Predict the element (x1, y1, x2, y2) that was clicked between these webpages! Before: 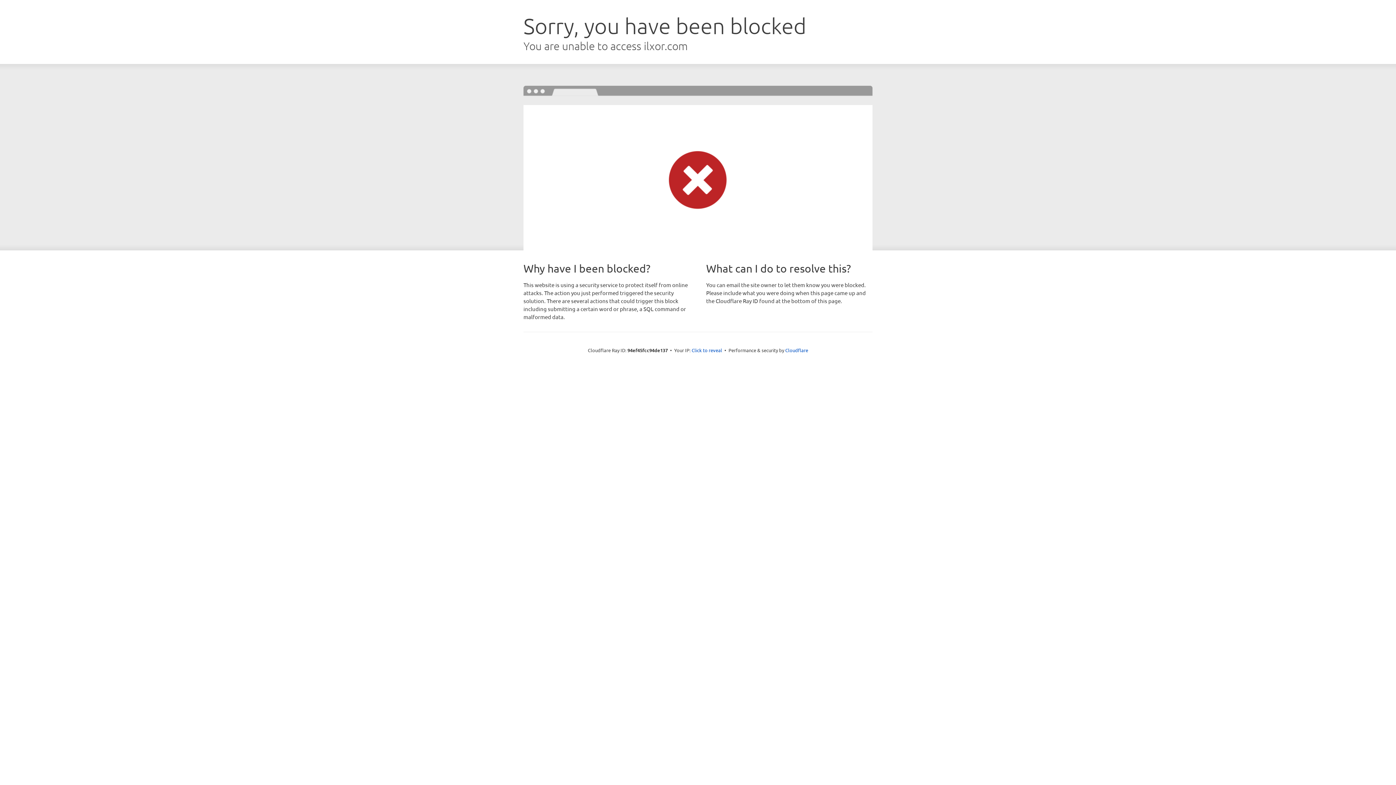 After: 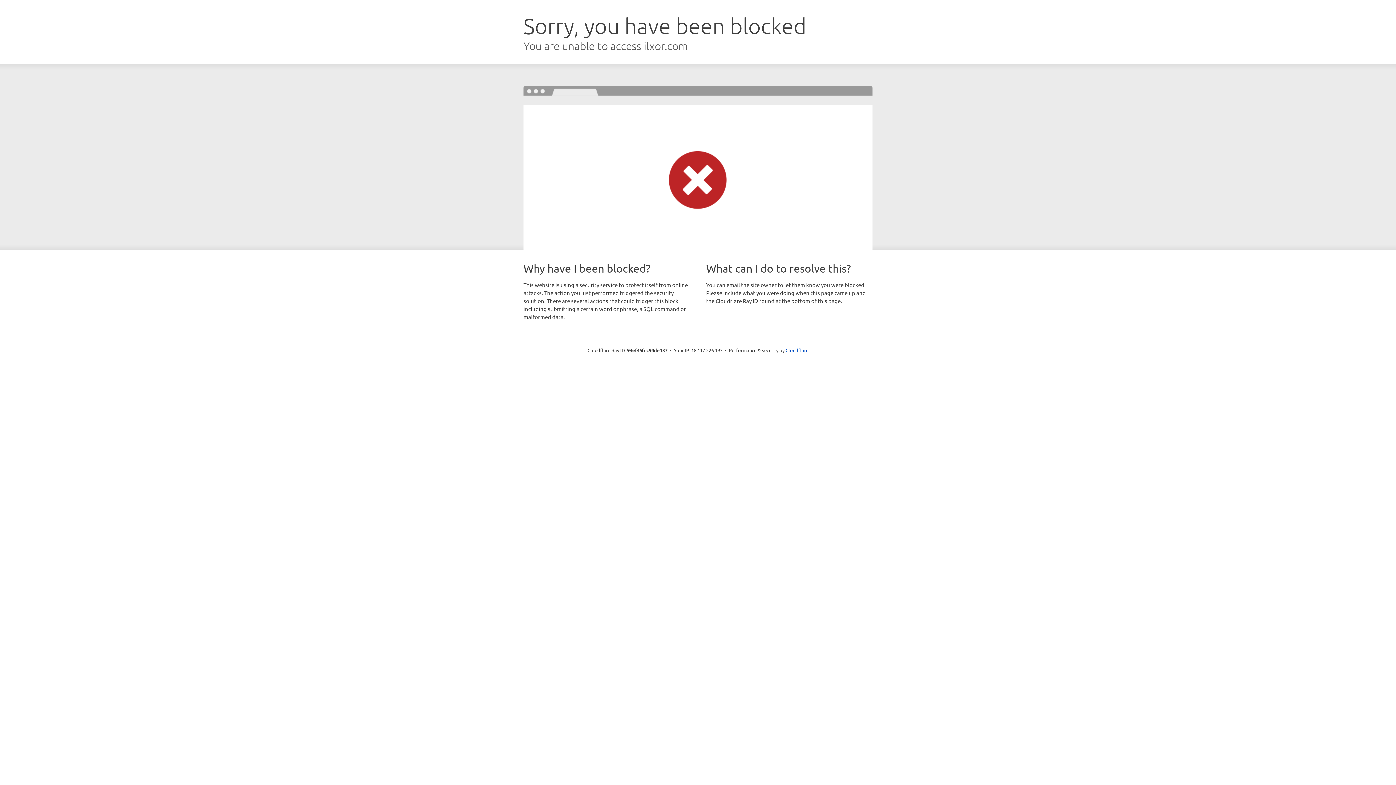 Action: label: Click to reveal bbox: (691, 346, 722, 353)